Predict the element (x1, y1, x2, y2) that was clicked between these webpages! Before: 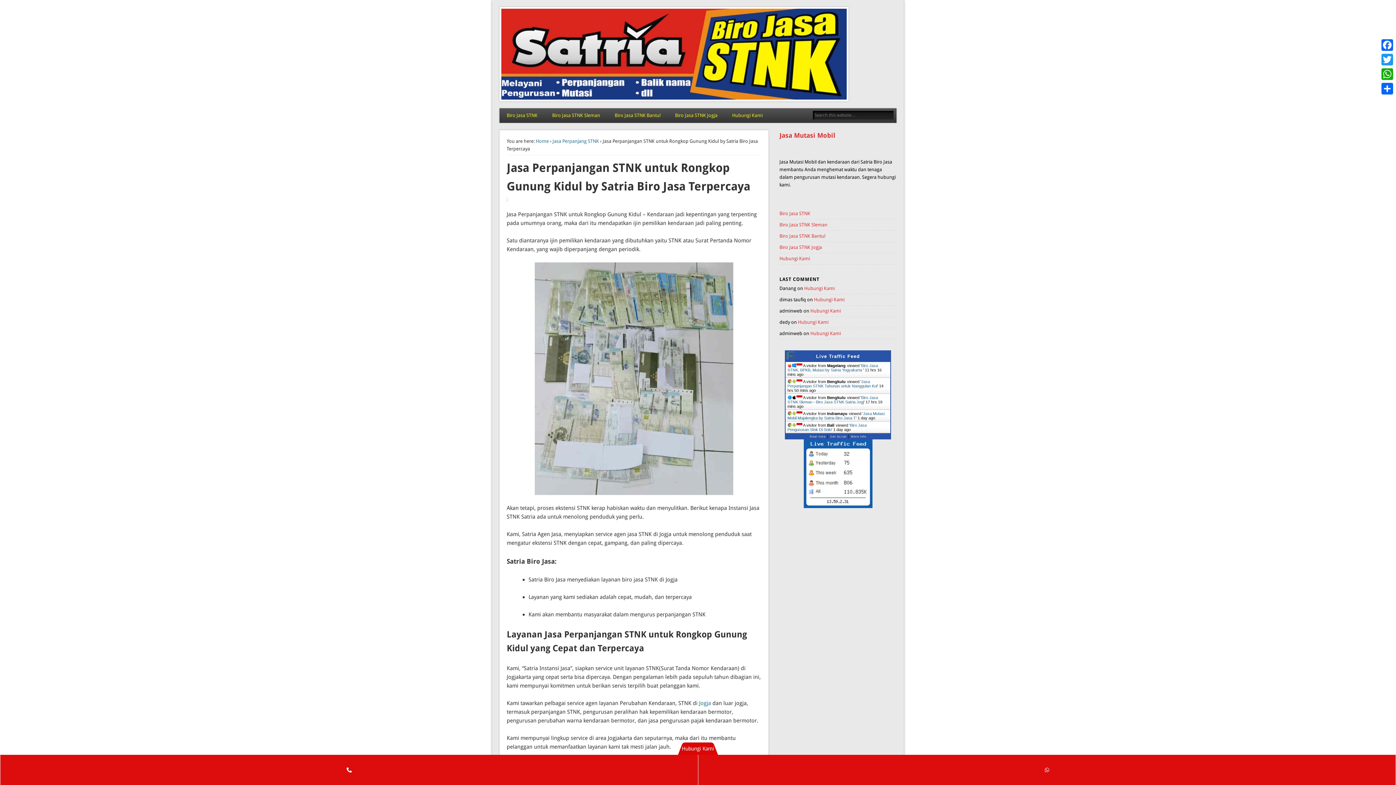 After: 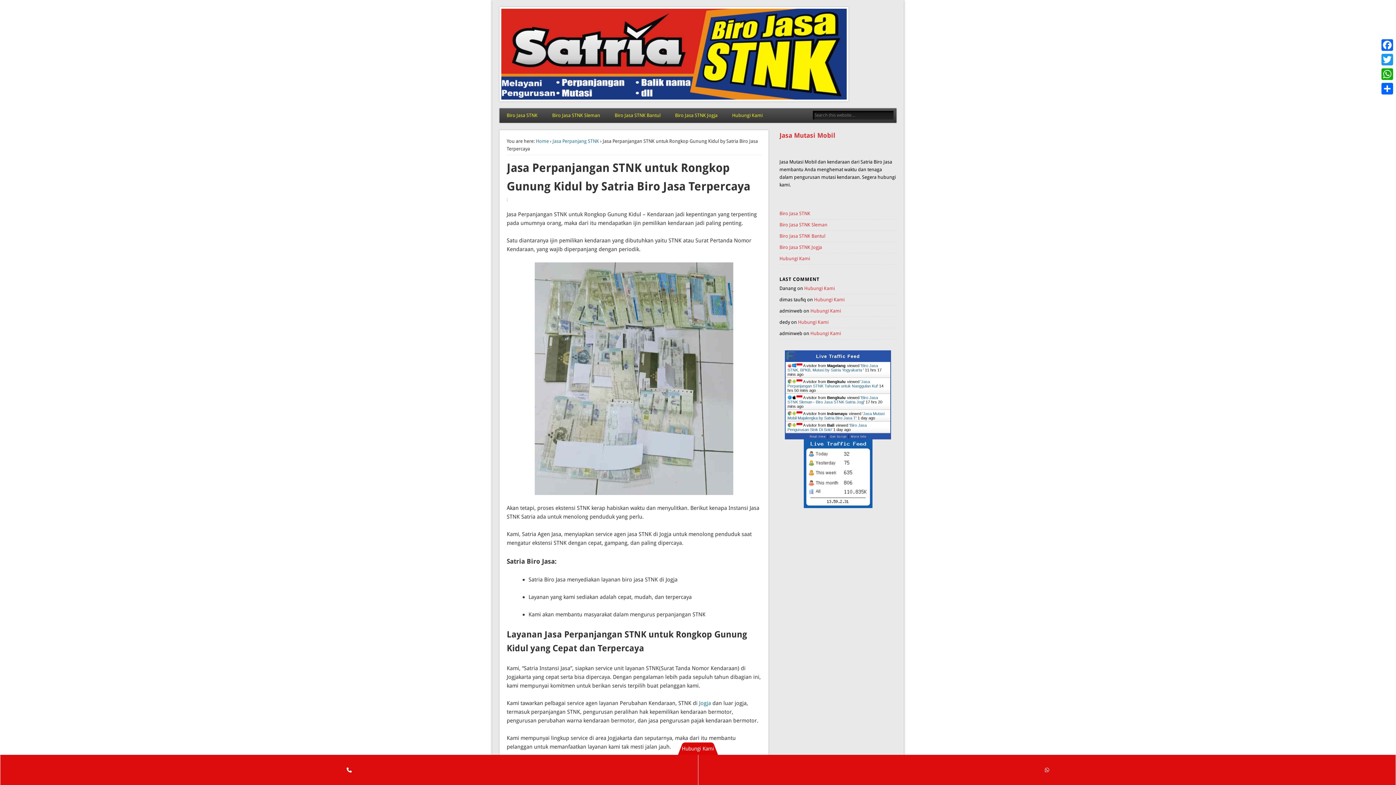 Action: label: Biro Jasa STNK, BPKB, Mutasi by Satria Yogyakarta  bbox: (787, 363, 878, 372)